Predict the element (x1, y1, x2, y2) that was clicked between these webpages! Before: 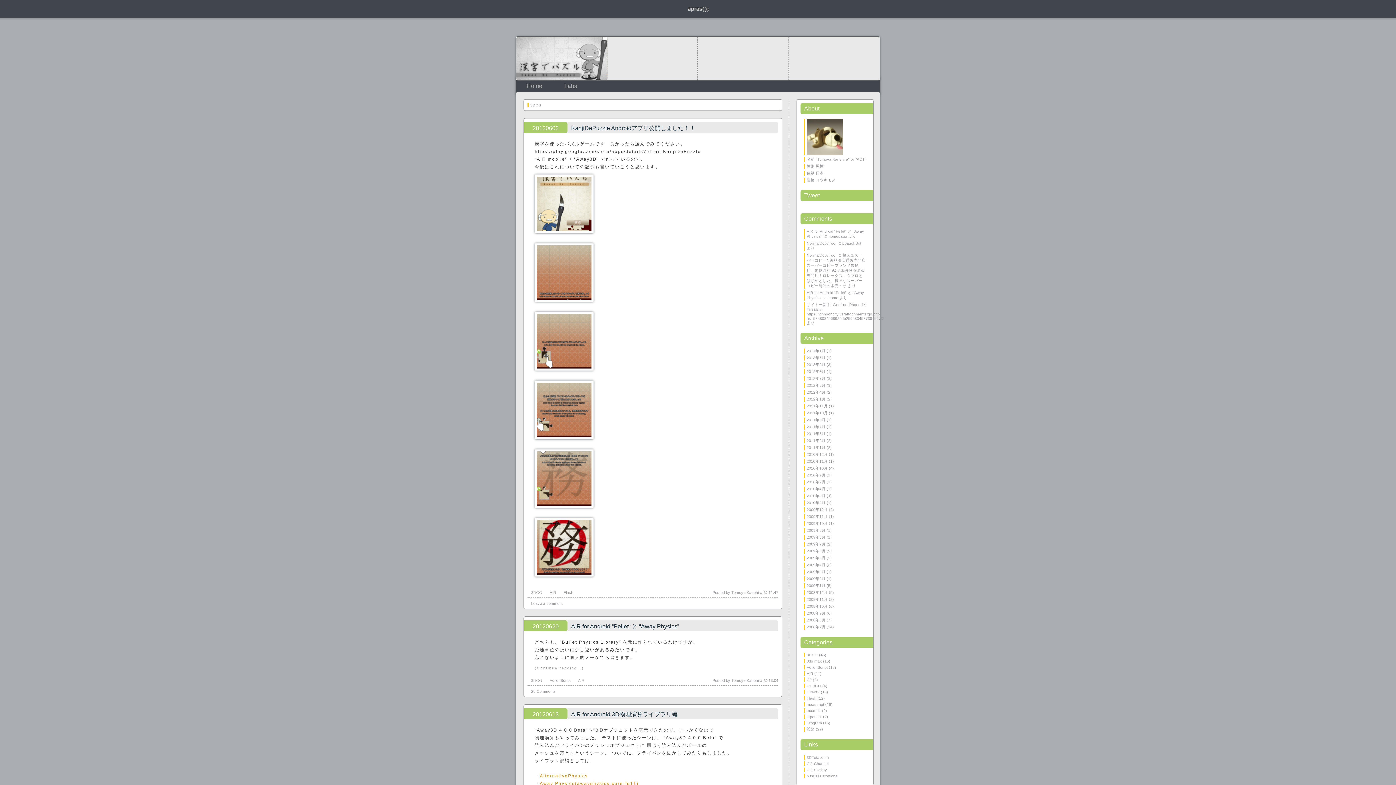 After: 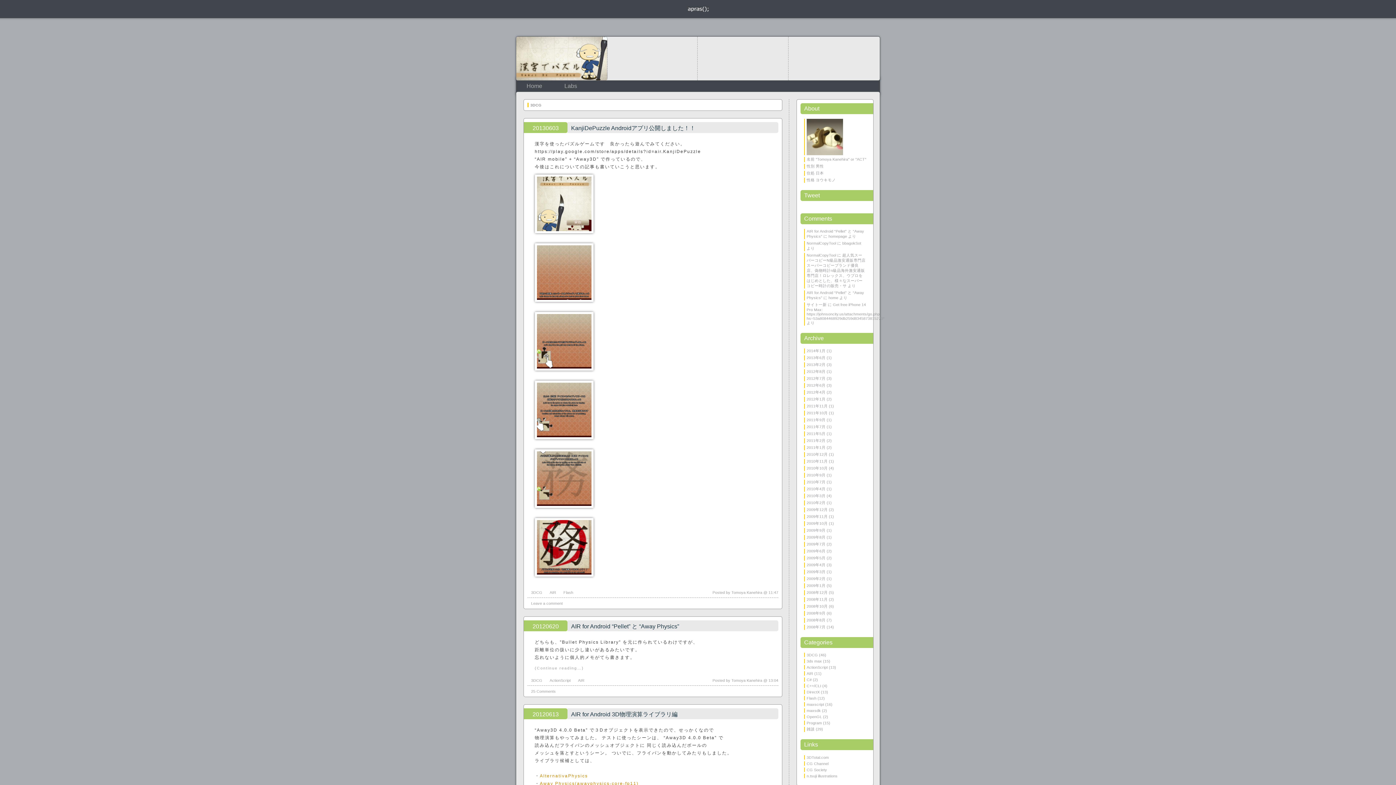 Action: bbox: (516, 36, 607, 80) label: KanjiDePuzzle　漢字でパズル